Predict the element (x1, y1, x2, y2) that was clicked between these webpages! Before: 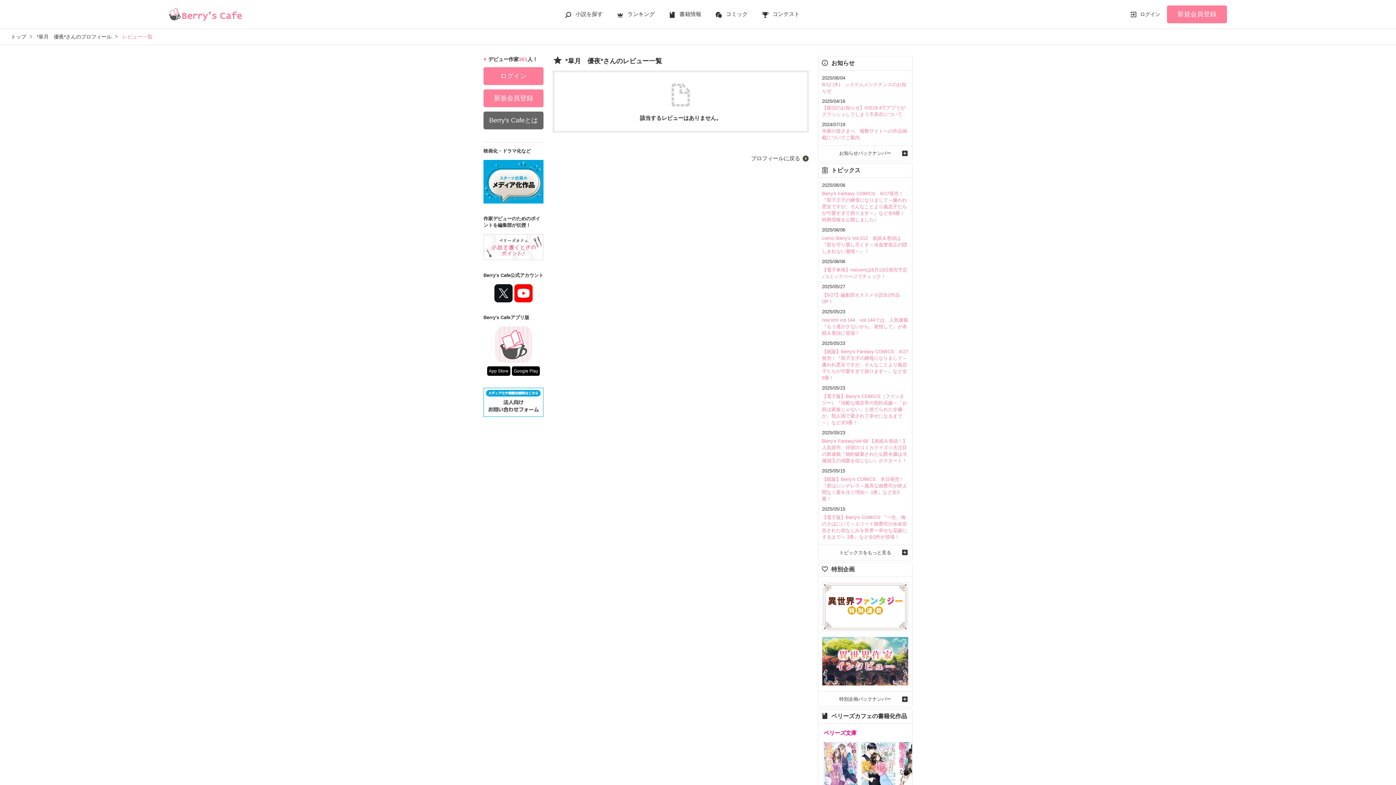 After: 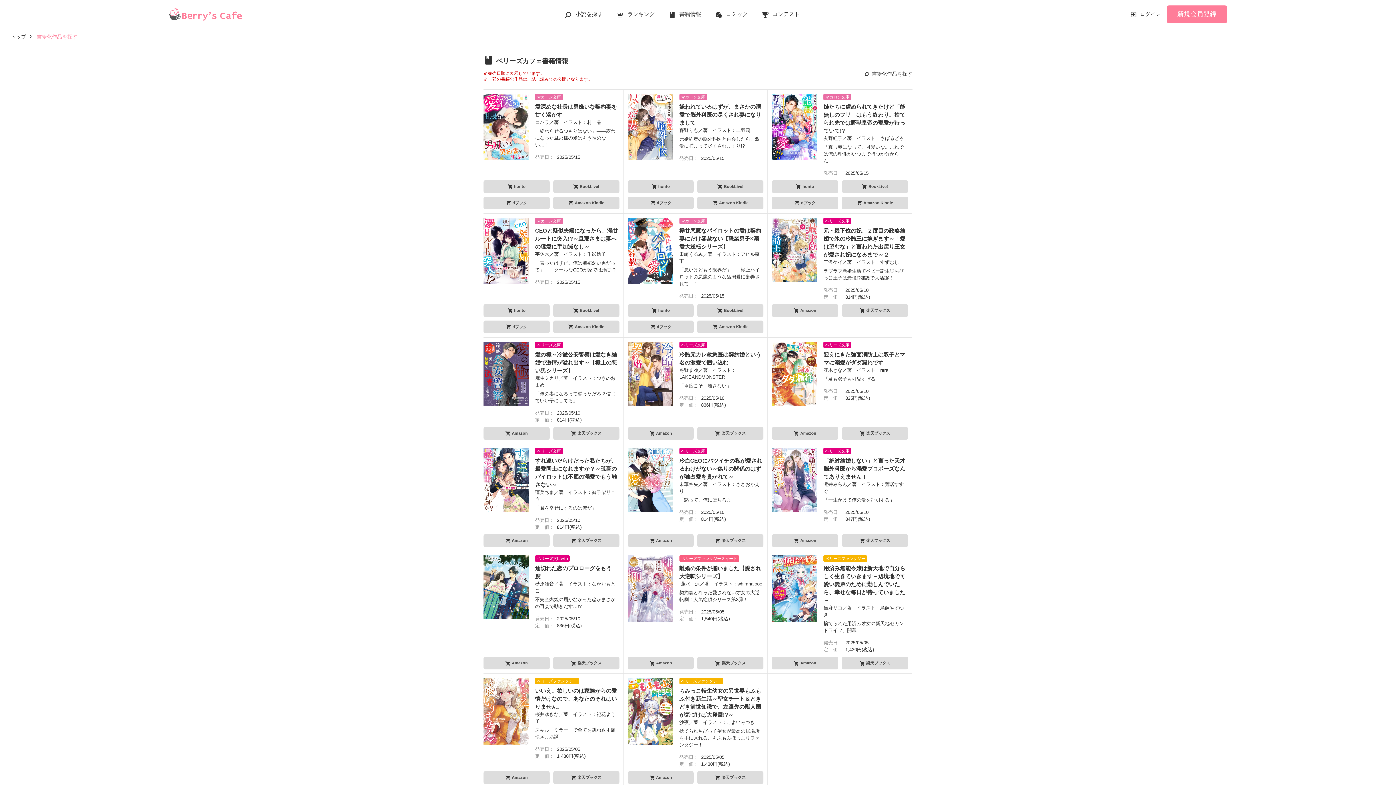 Action: label: 書籍情報 bbox: (668, 11, 701, 17)